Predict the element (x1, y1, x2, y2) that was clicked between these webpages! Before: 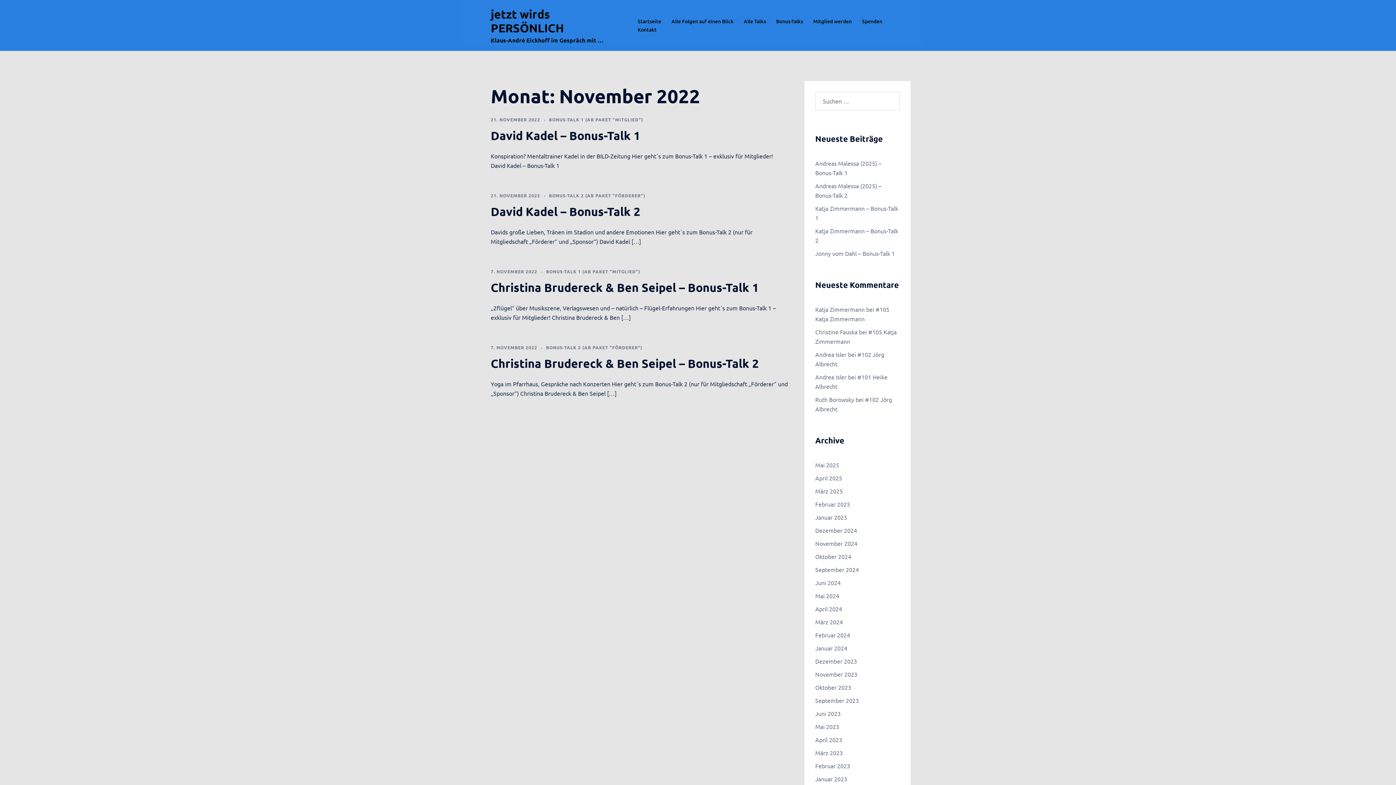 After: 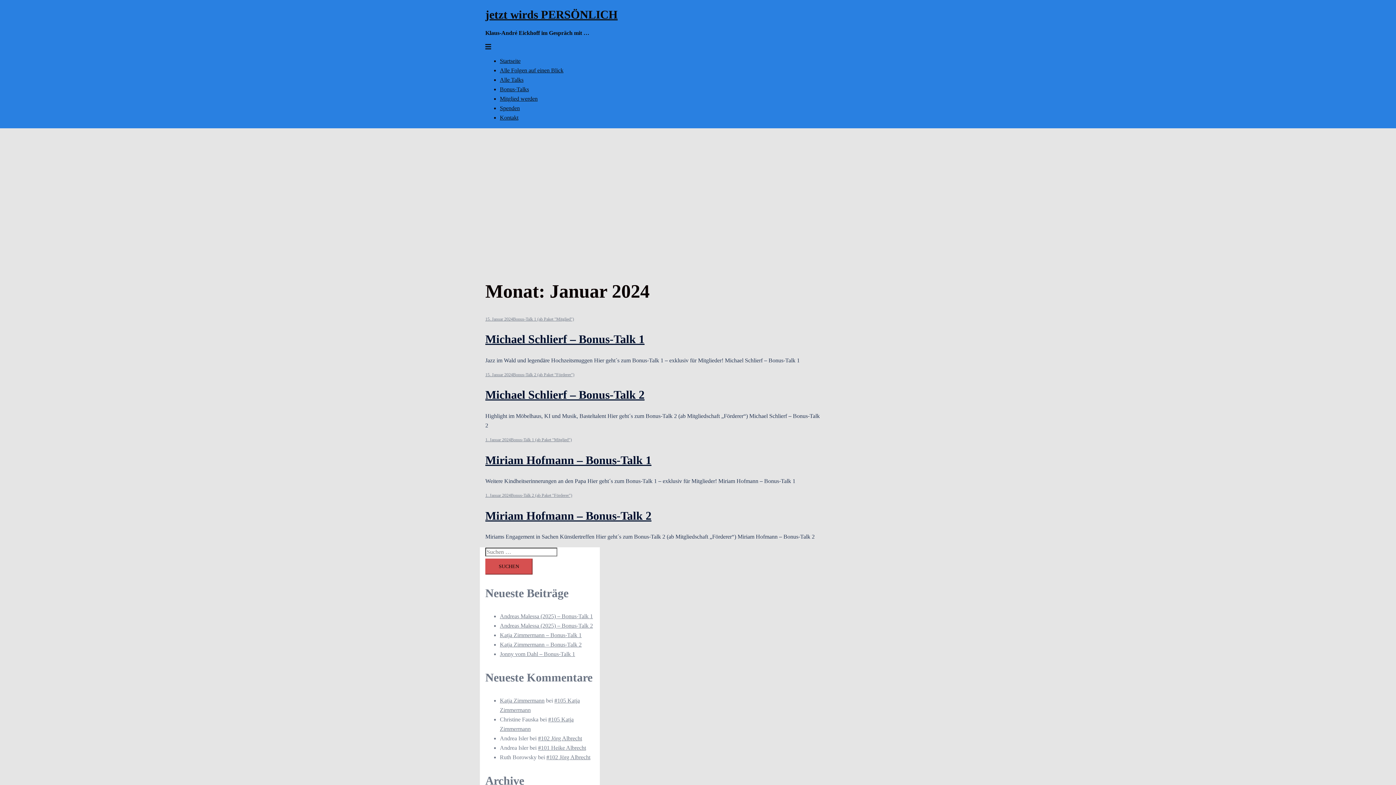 Action: label: Januar 2024 bbox: (815, 644, 847, 652)